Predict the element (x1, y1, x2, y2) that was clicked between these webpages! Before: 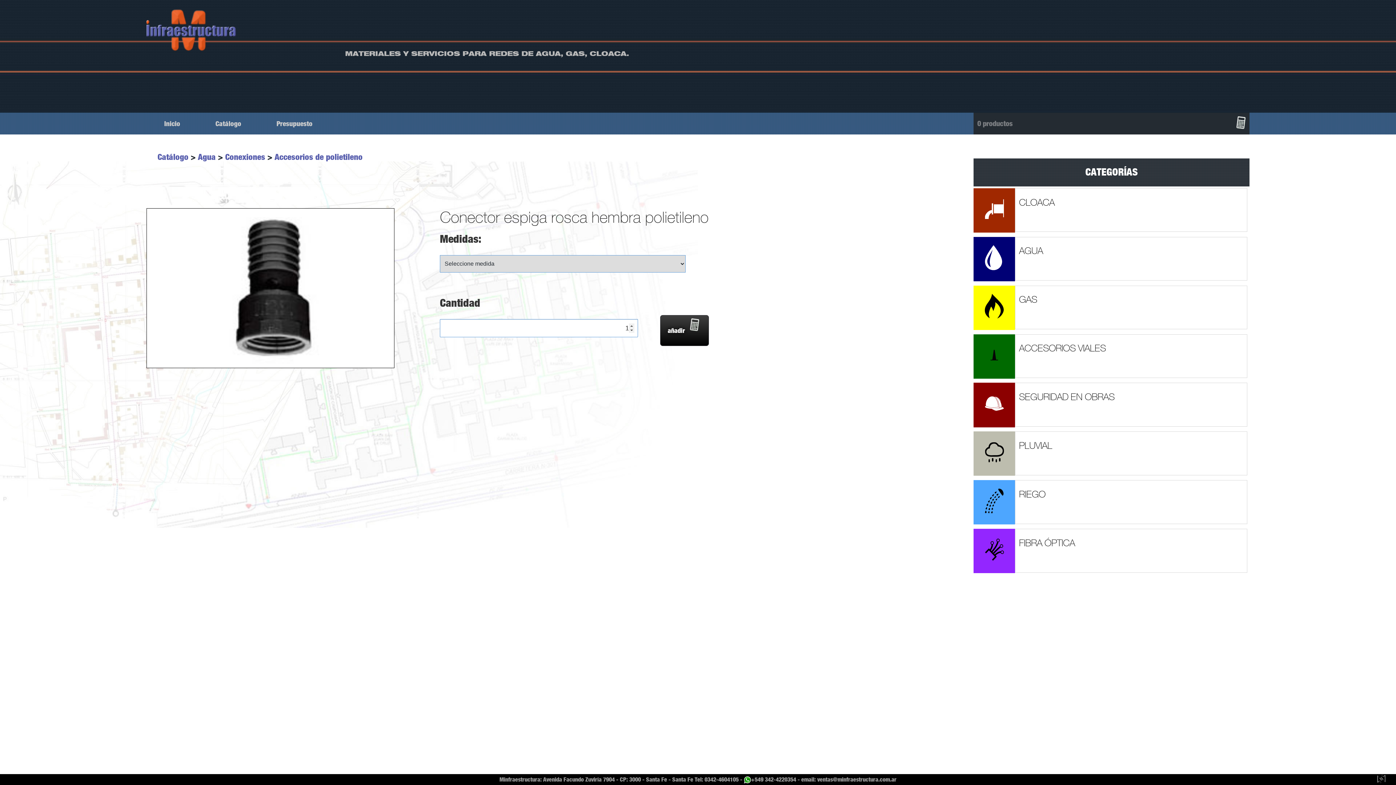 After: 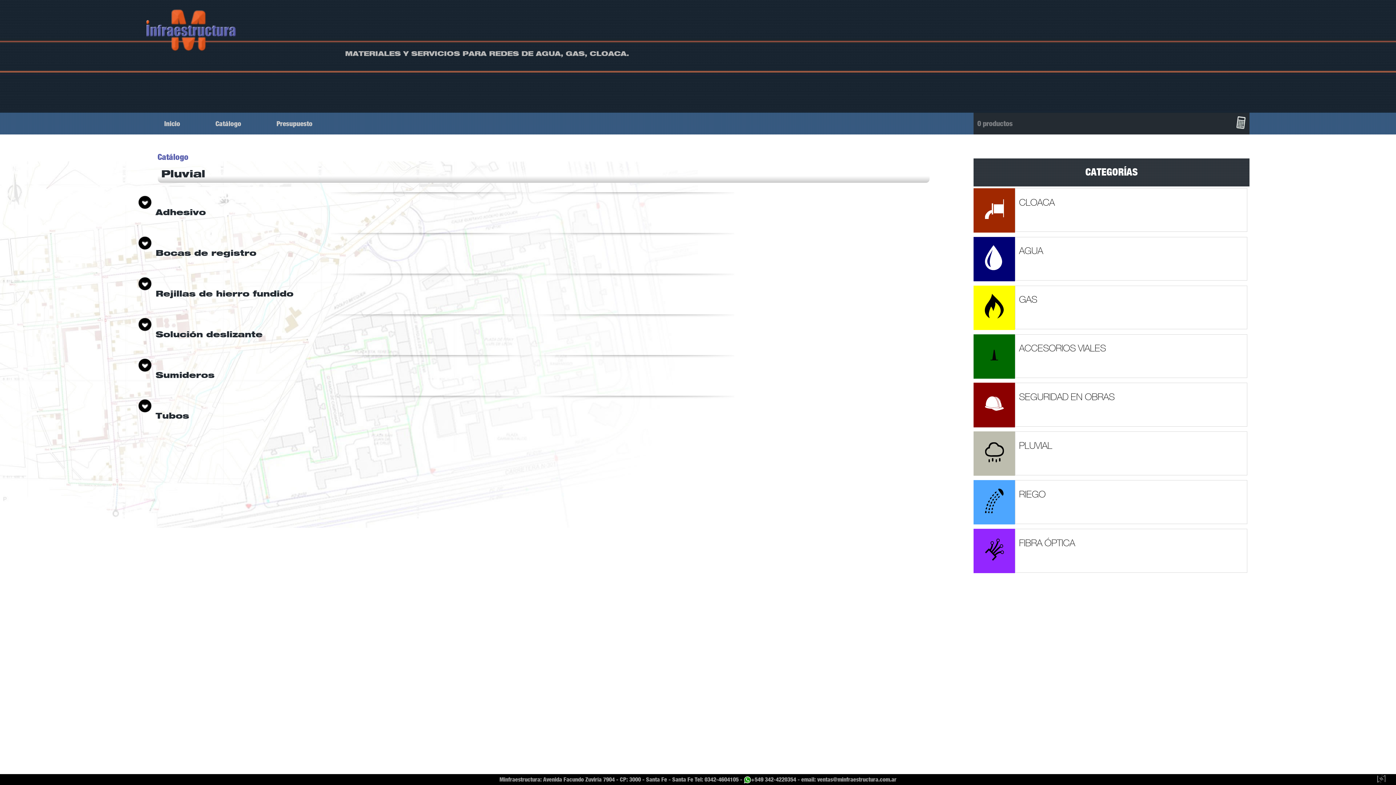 Action: bbox: (973, 431, 1249, 478) label: PLUVIAL